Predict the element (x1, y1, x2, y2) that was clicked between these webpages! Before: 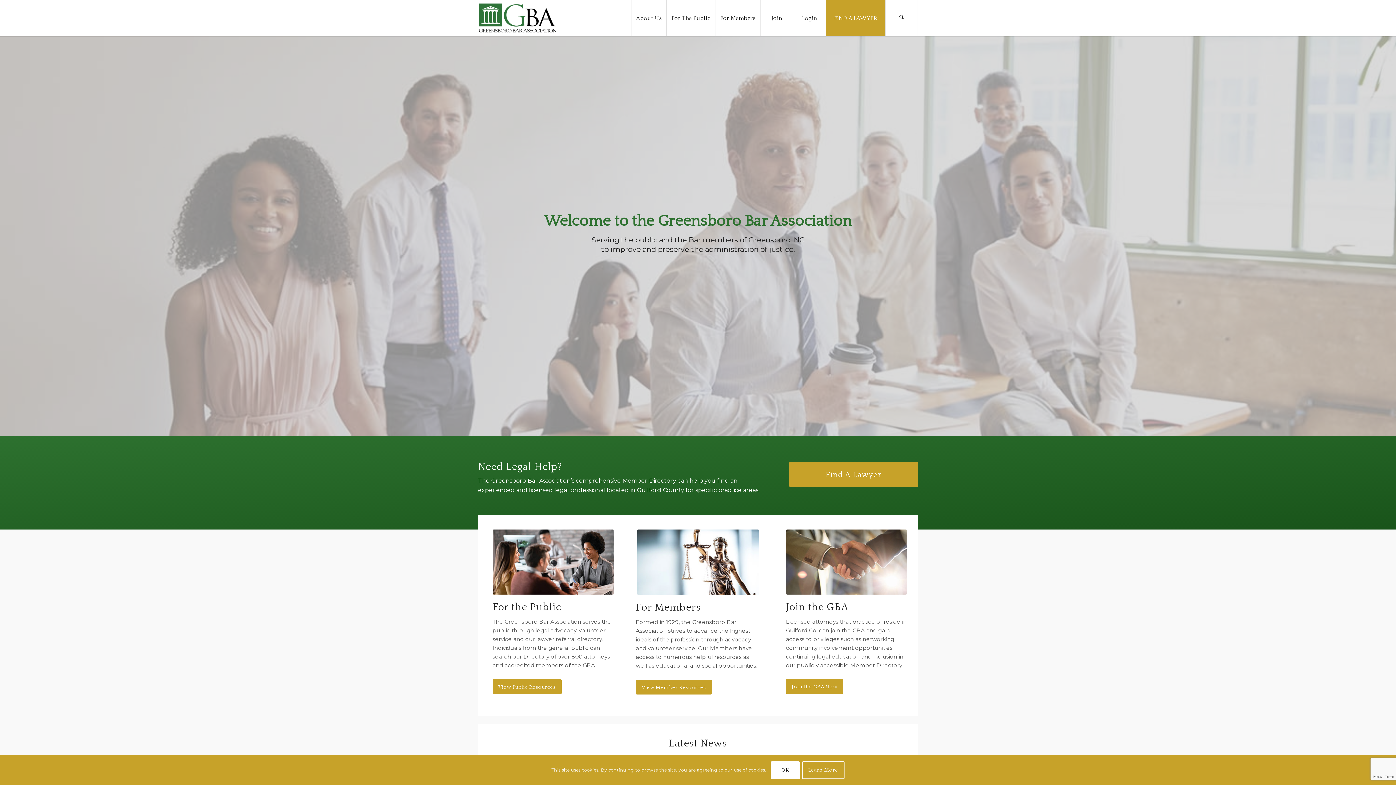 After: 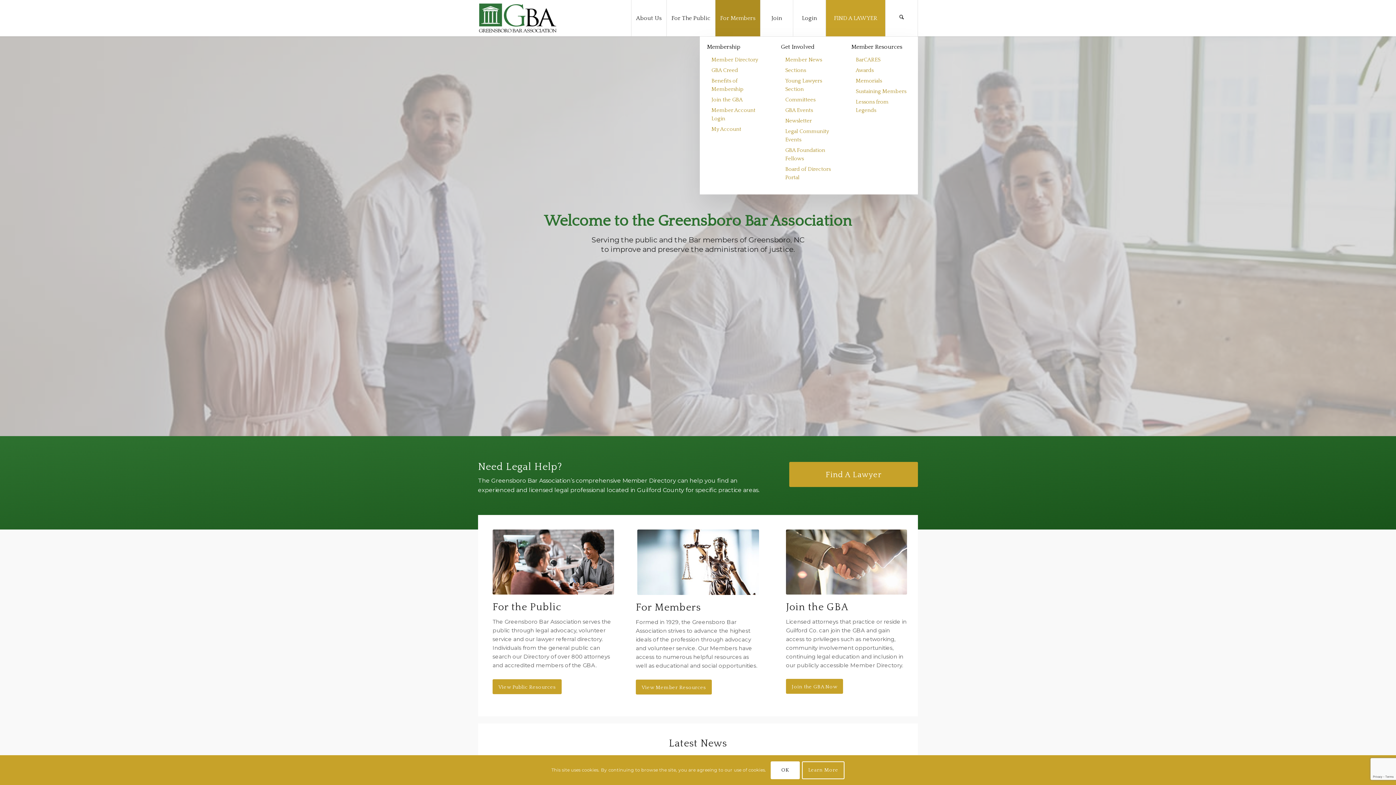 Action: label: For Members bbox: (715, 0, 760, 36)